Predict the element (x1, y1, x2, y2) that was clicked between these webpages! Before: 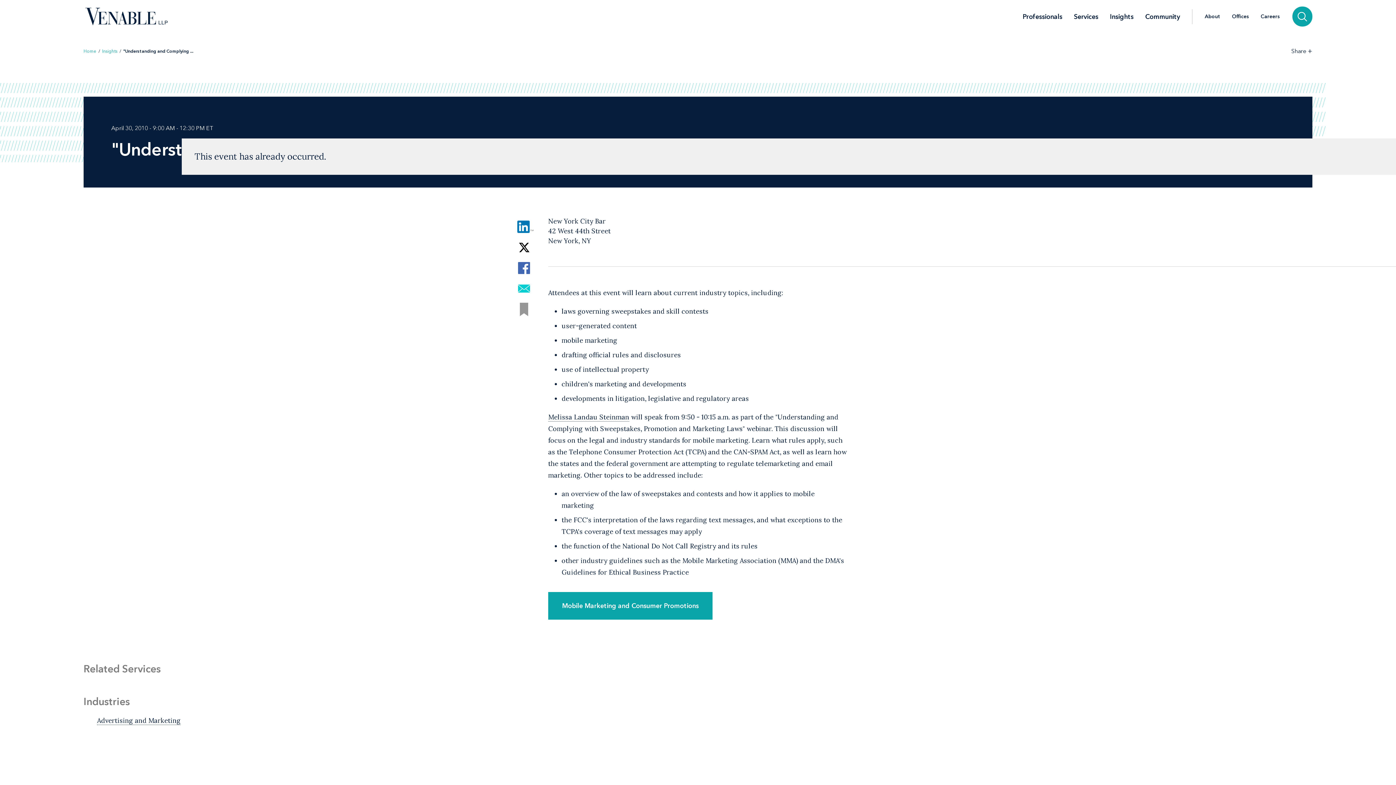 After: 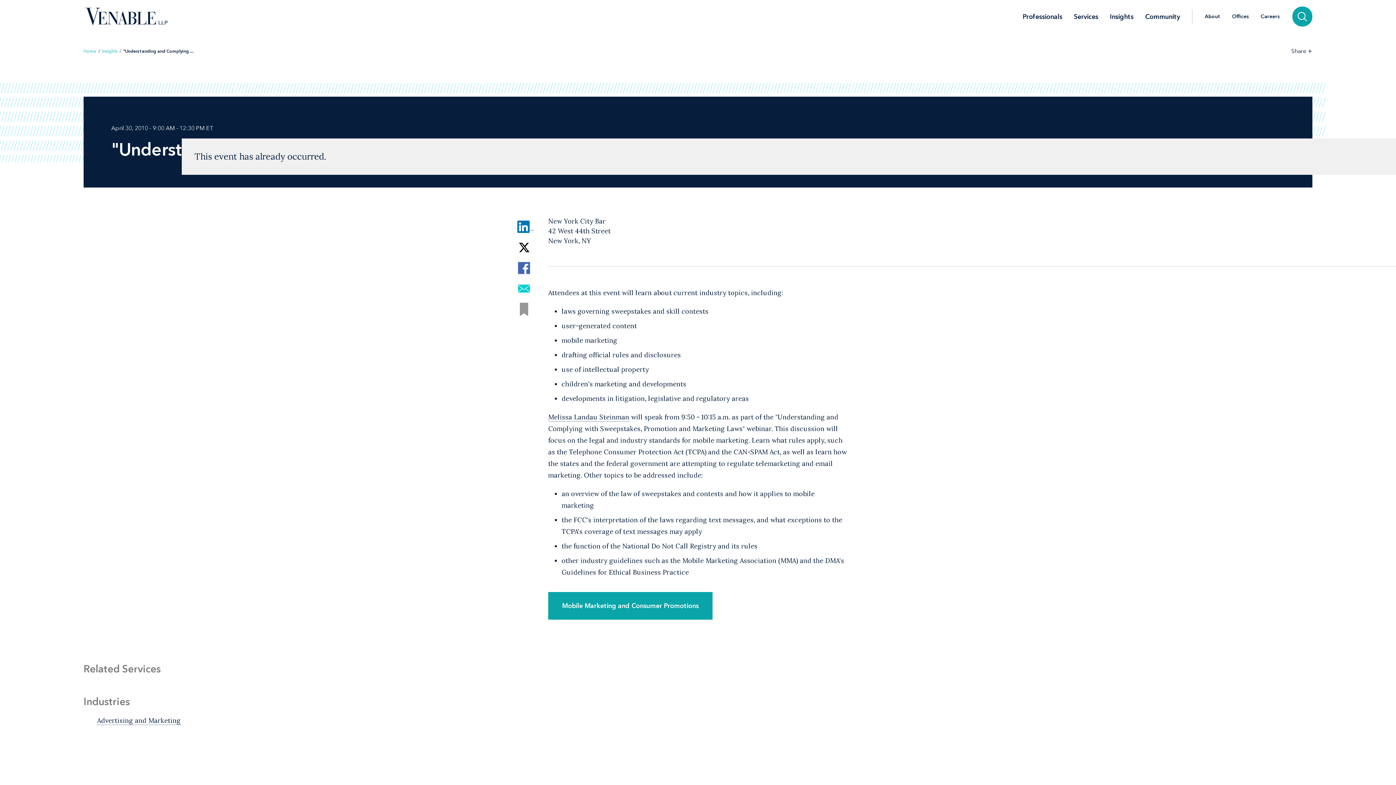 Action: bbox: (513, 216, 534, 237) label: Share via LinkedIn